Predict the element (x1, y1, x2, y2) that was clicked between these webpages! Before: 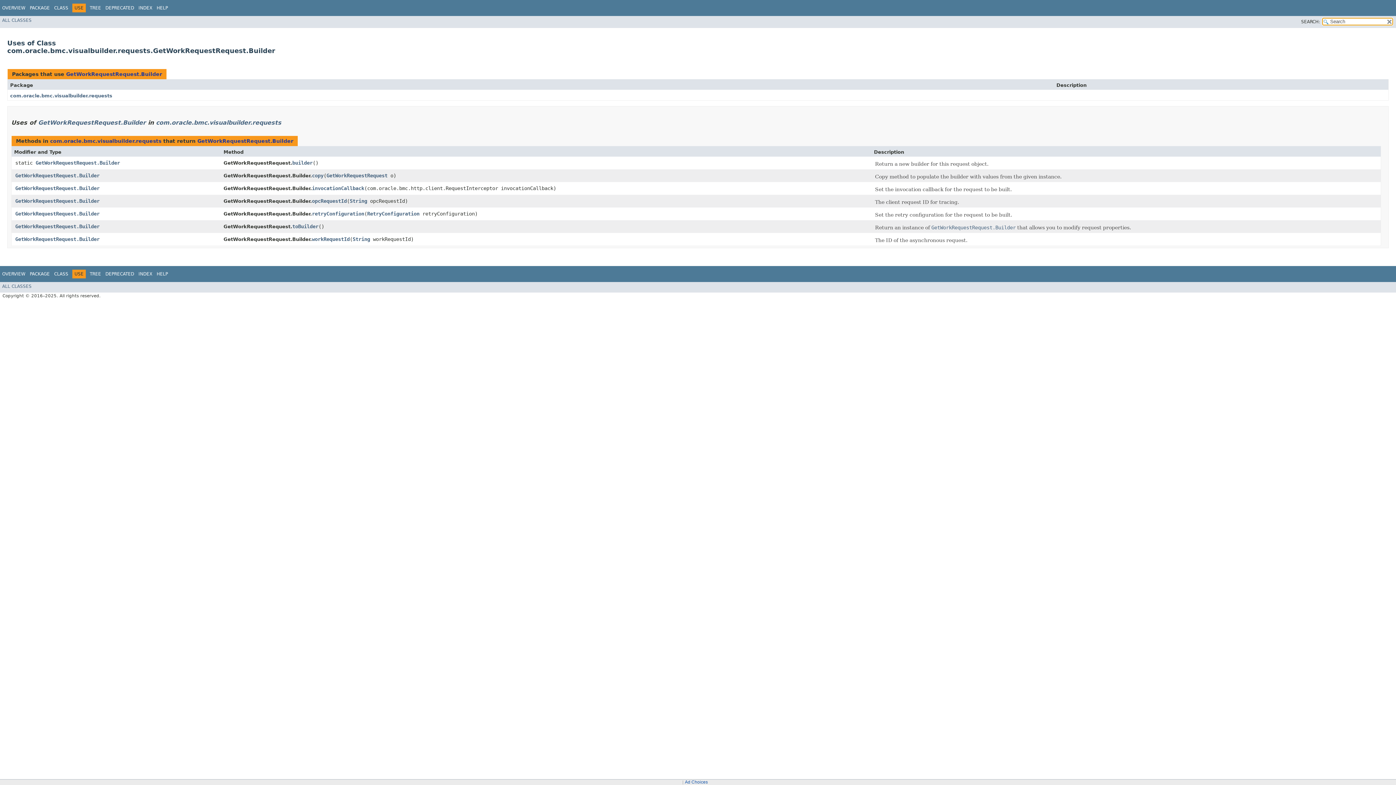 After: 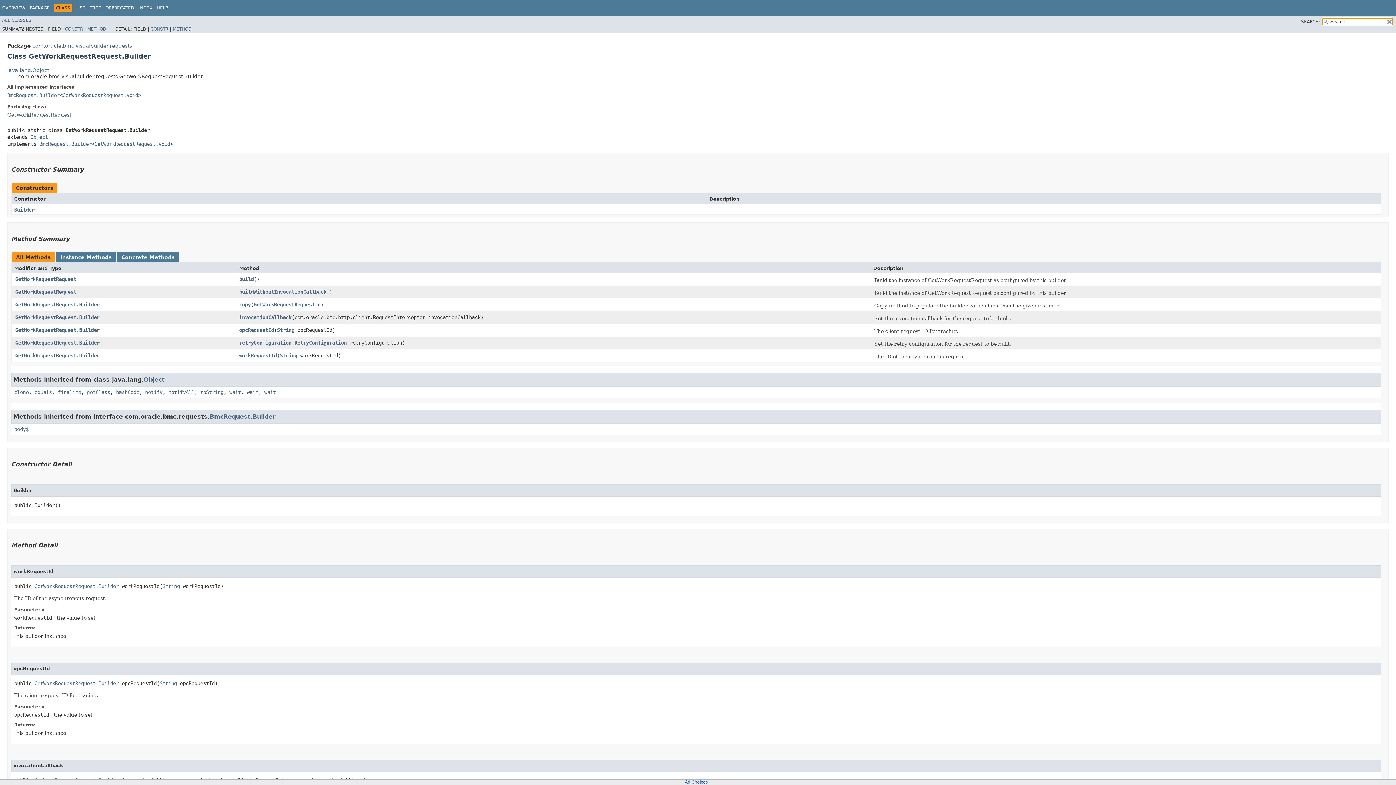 Action: bbox: (931, 224, 1016, 231) label: GetWorkRequestRequest.Builder